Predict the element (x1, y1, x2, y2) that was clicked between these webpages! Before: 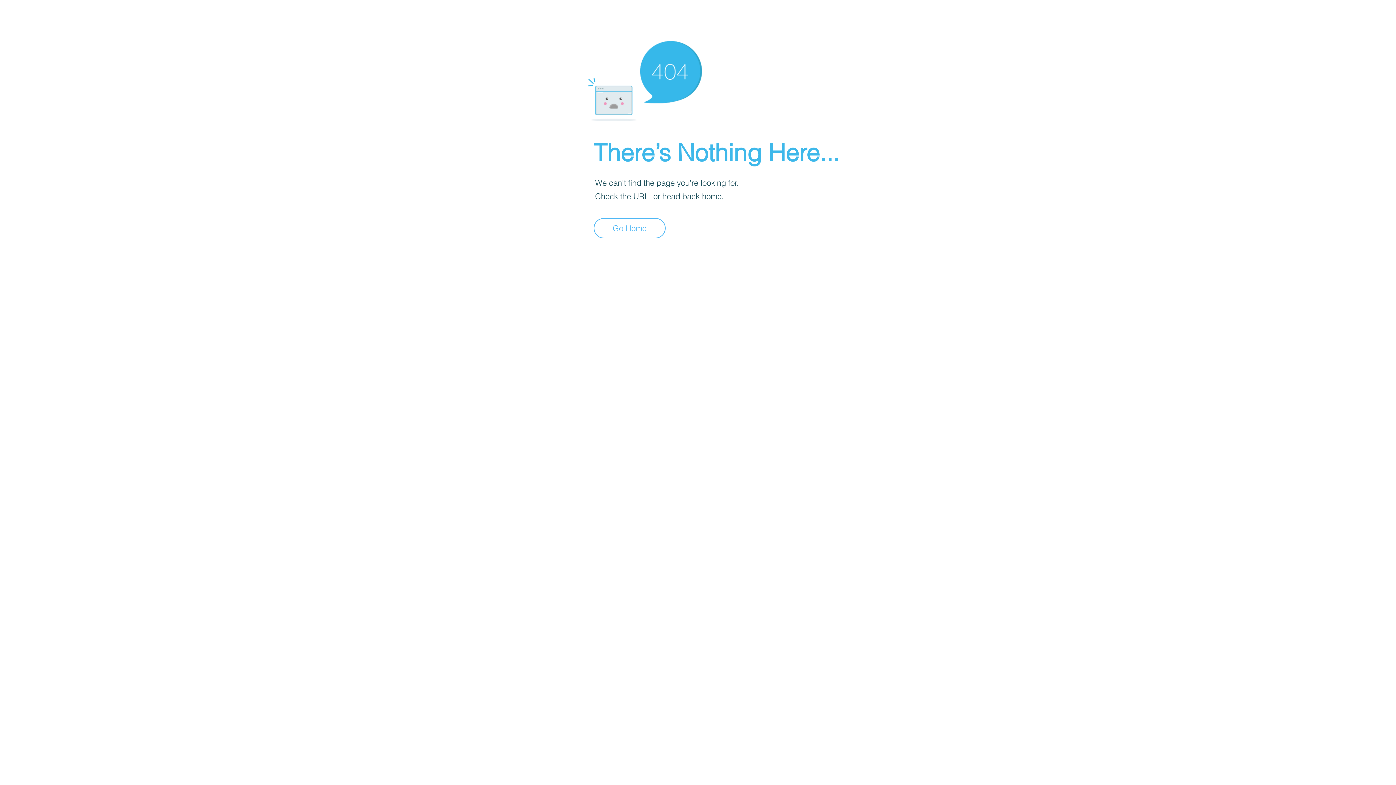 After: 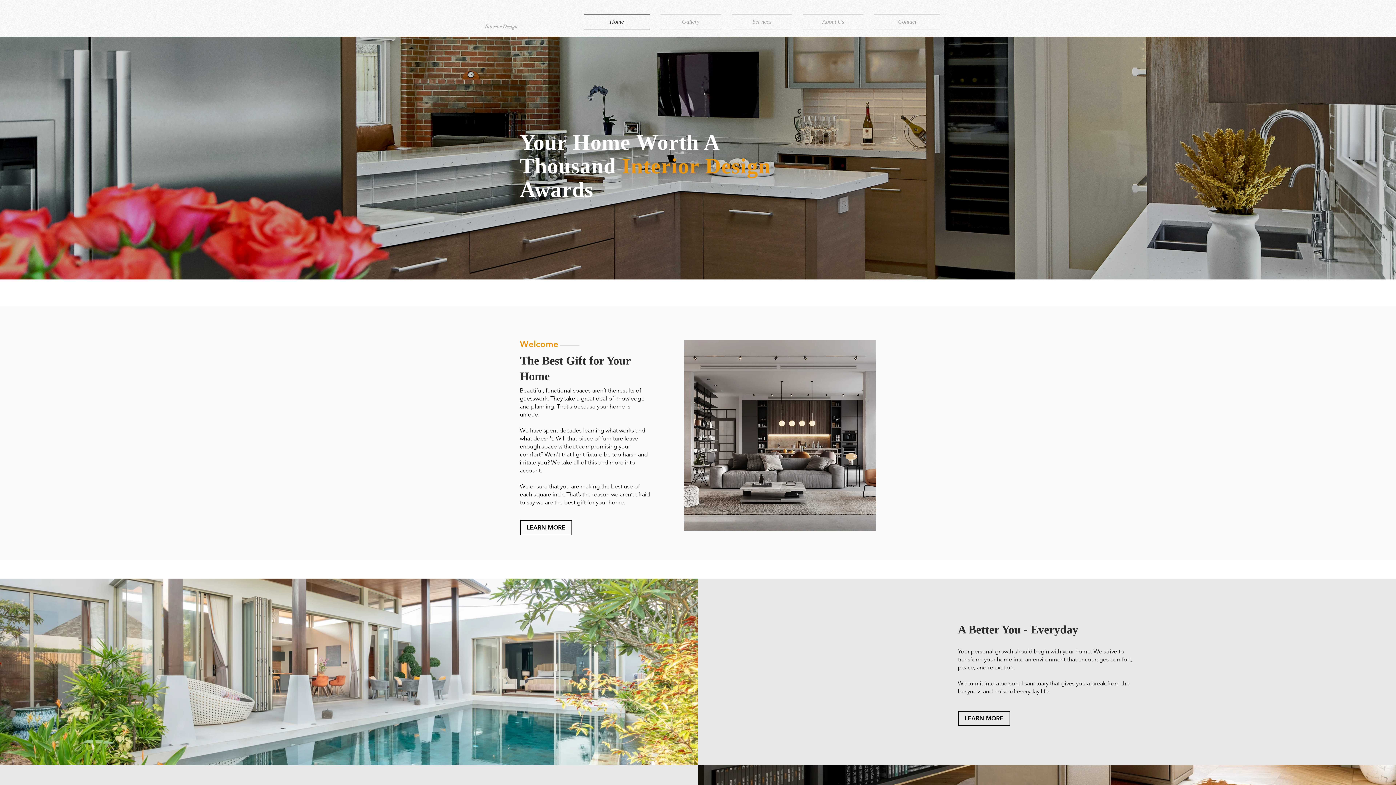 Action: bbox: (593, 218, 665, 238) label: Go Home